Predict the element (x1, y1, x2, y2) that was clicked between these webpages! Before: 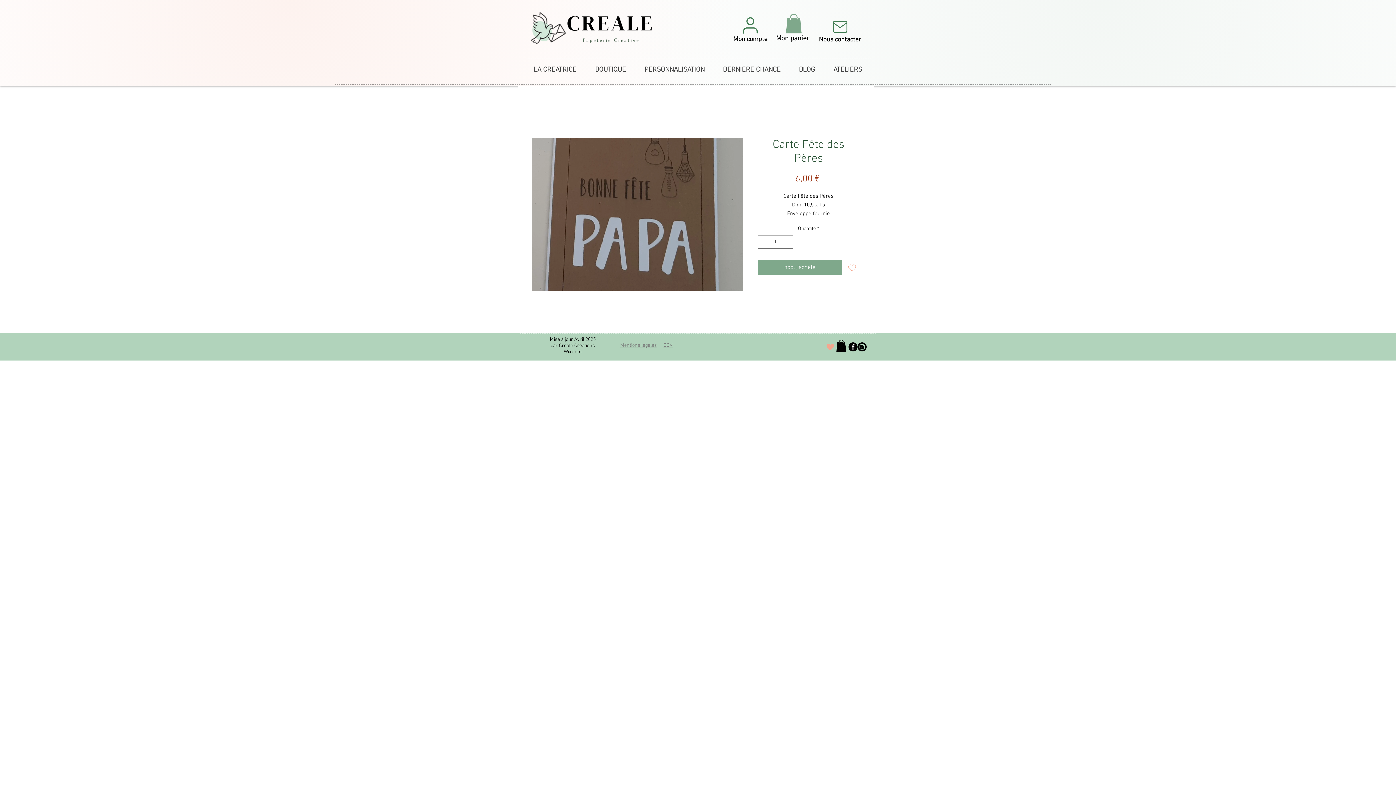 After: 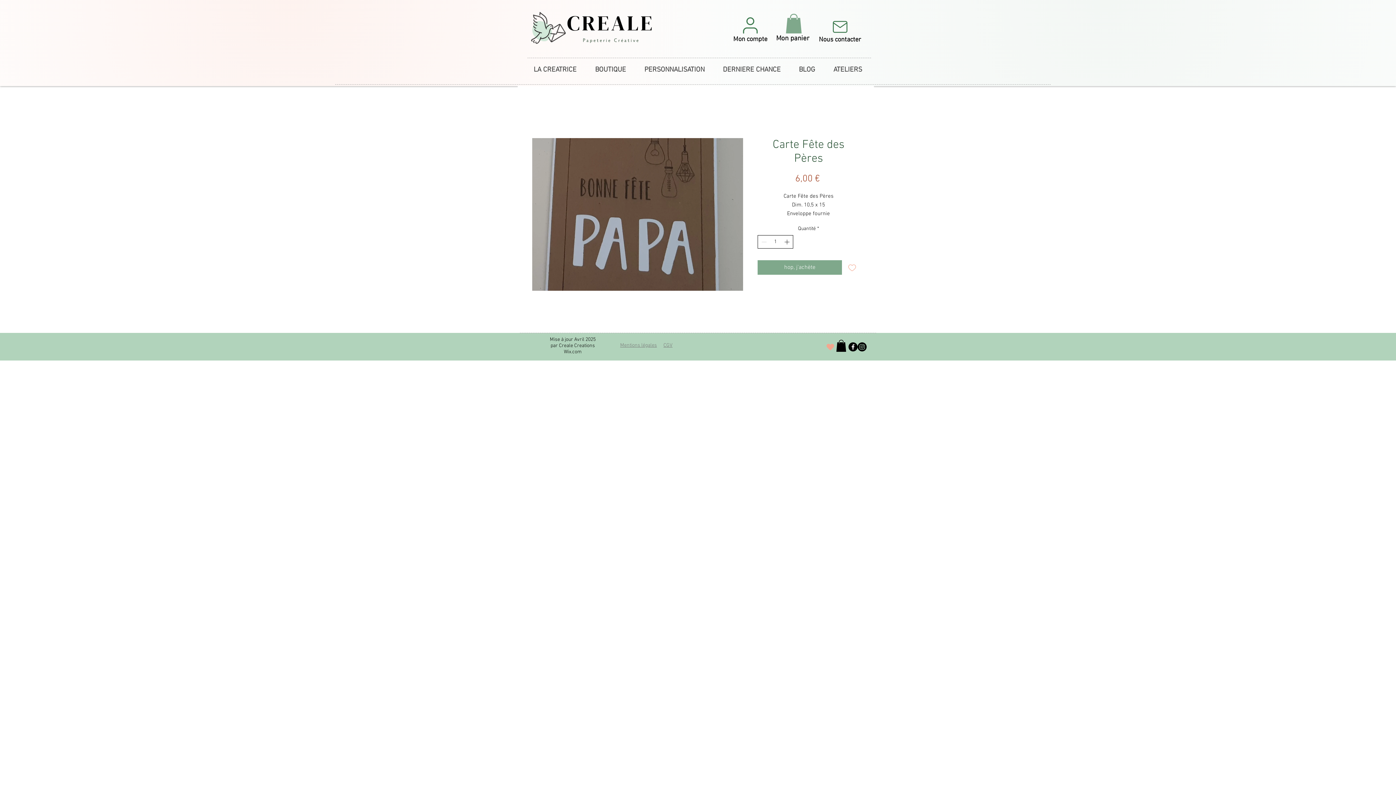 Action: label: Increment bbox: (783, 235, 792, 248)